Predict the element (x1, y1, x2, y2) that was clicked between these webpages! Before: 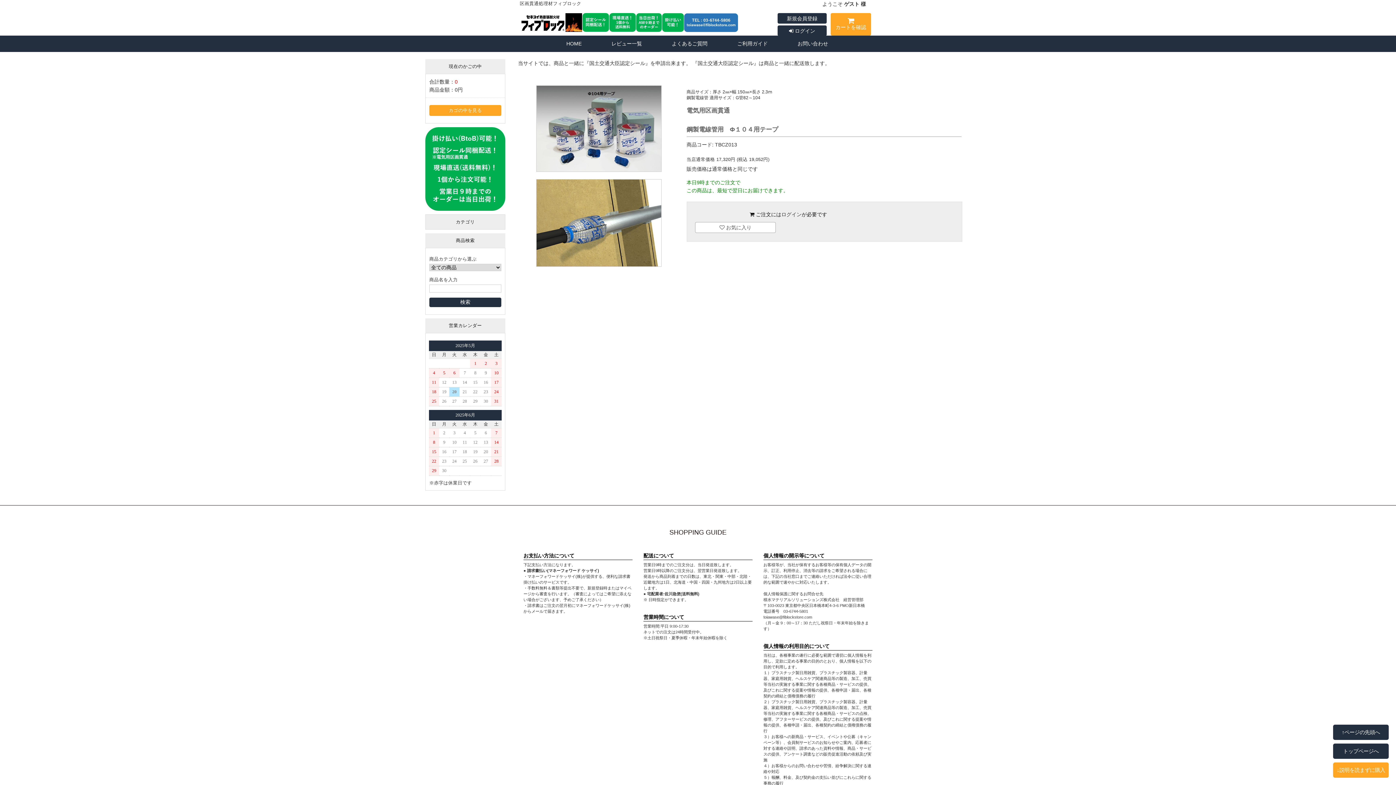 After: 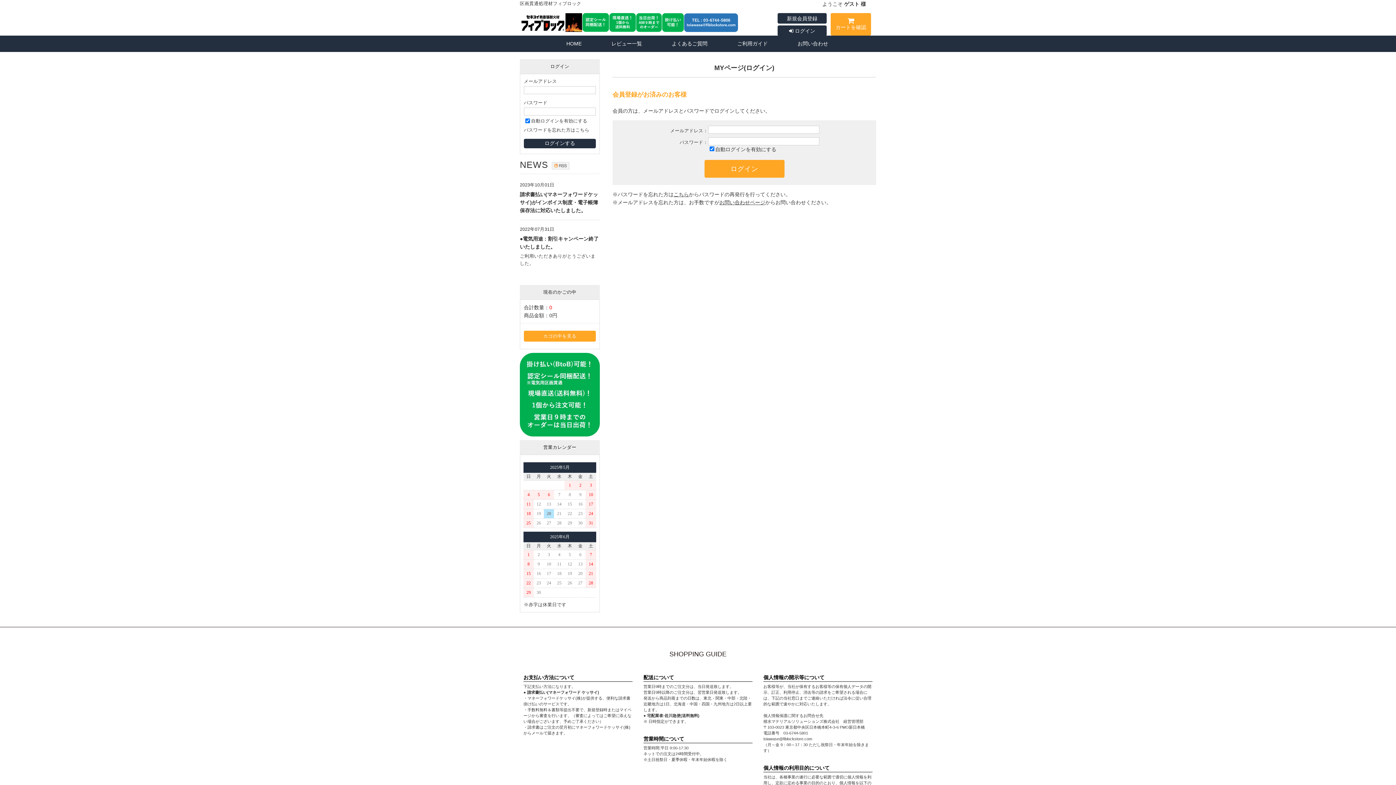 Action: label: ログイン bbox: (781, 211, 801, 217)